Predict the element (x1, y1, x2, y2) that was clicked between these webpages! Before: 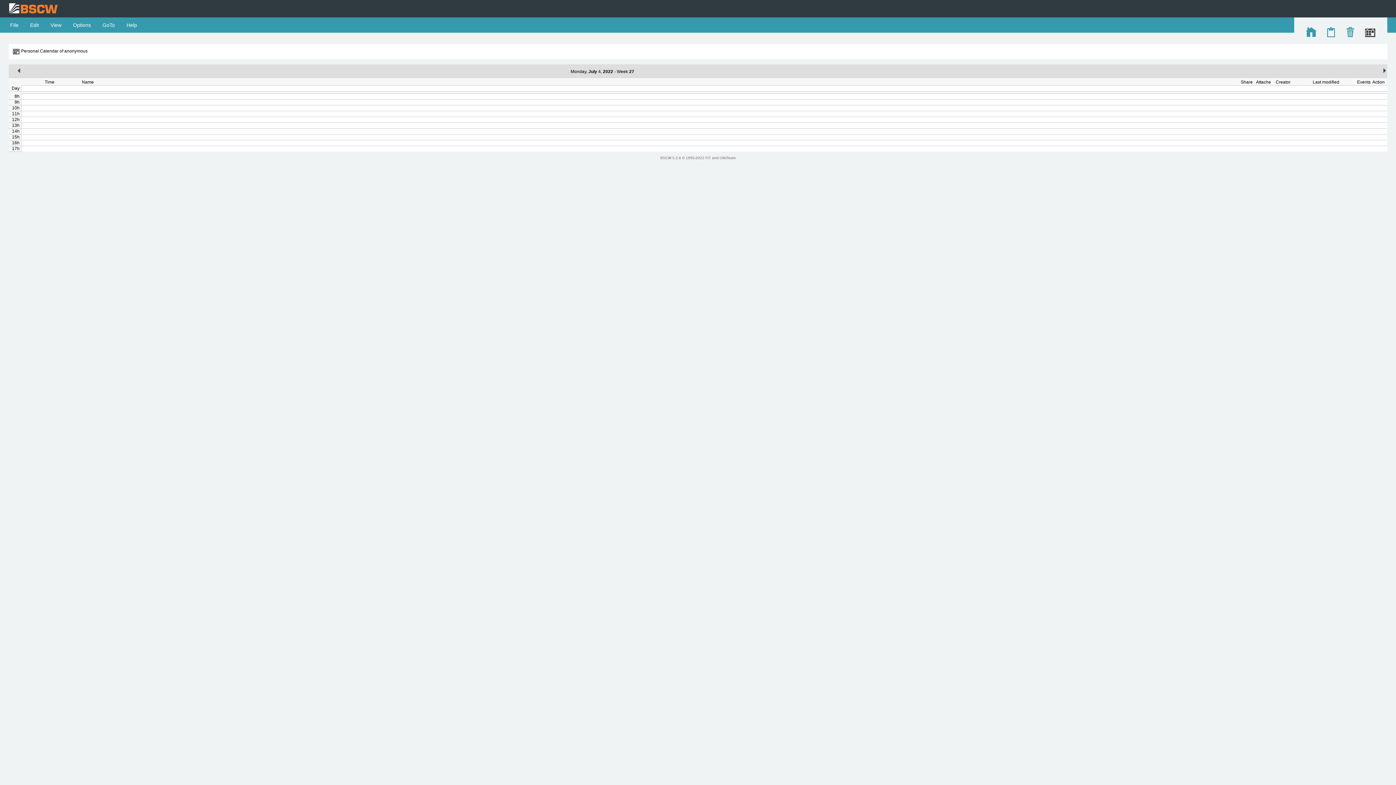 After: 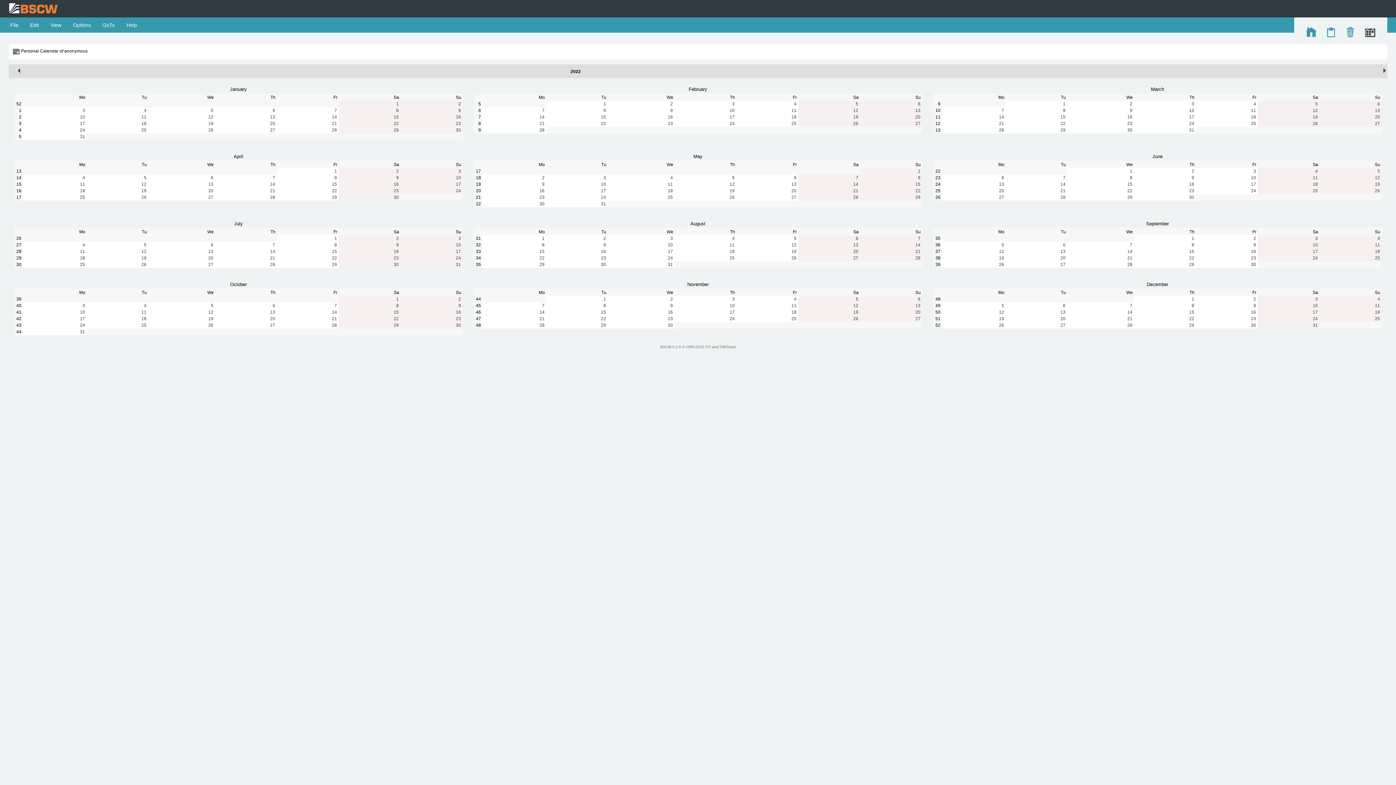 Action: label: 2022 bbox: (603, 69, 613, 74)